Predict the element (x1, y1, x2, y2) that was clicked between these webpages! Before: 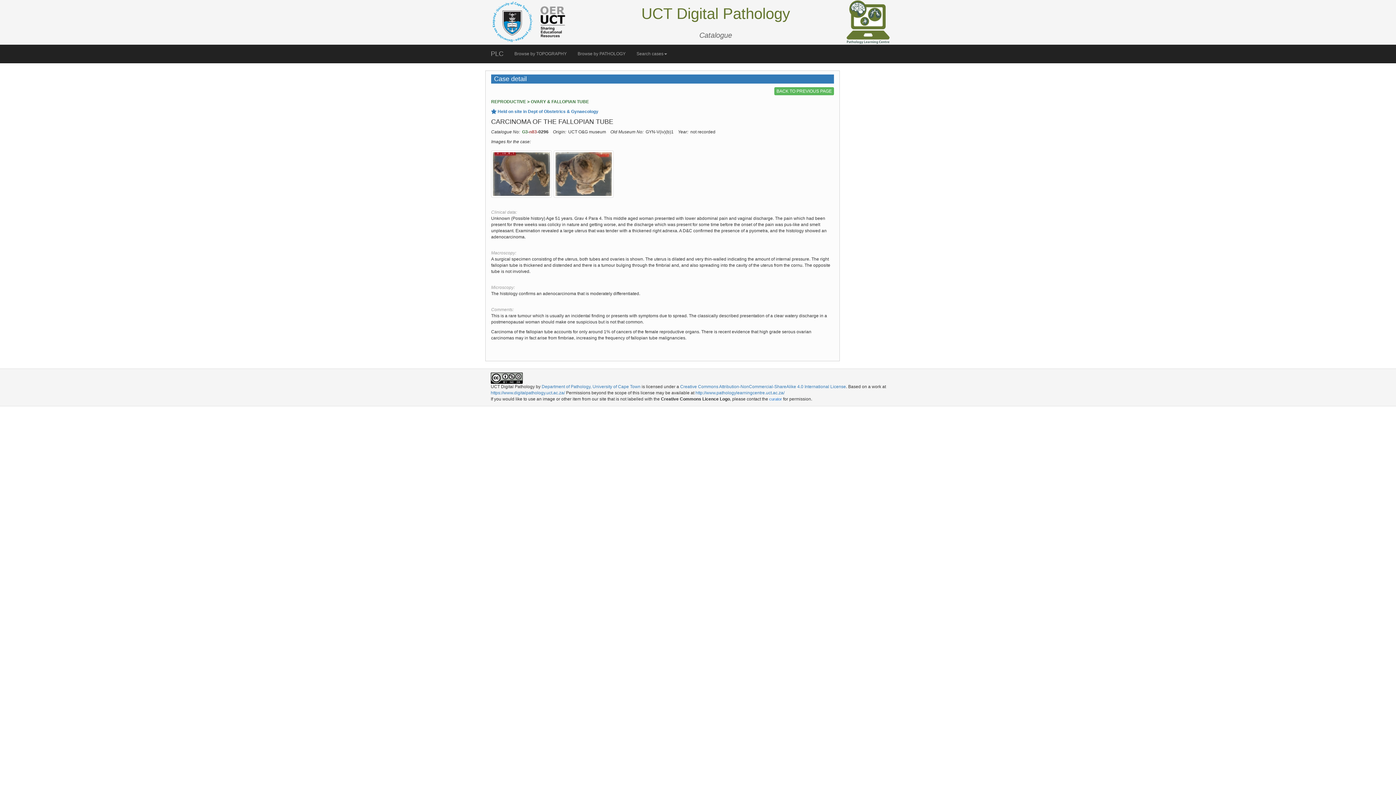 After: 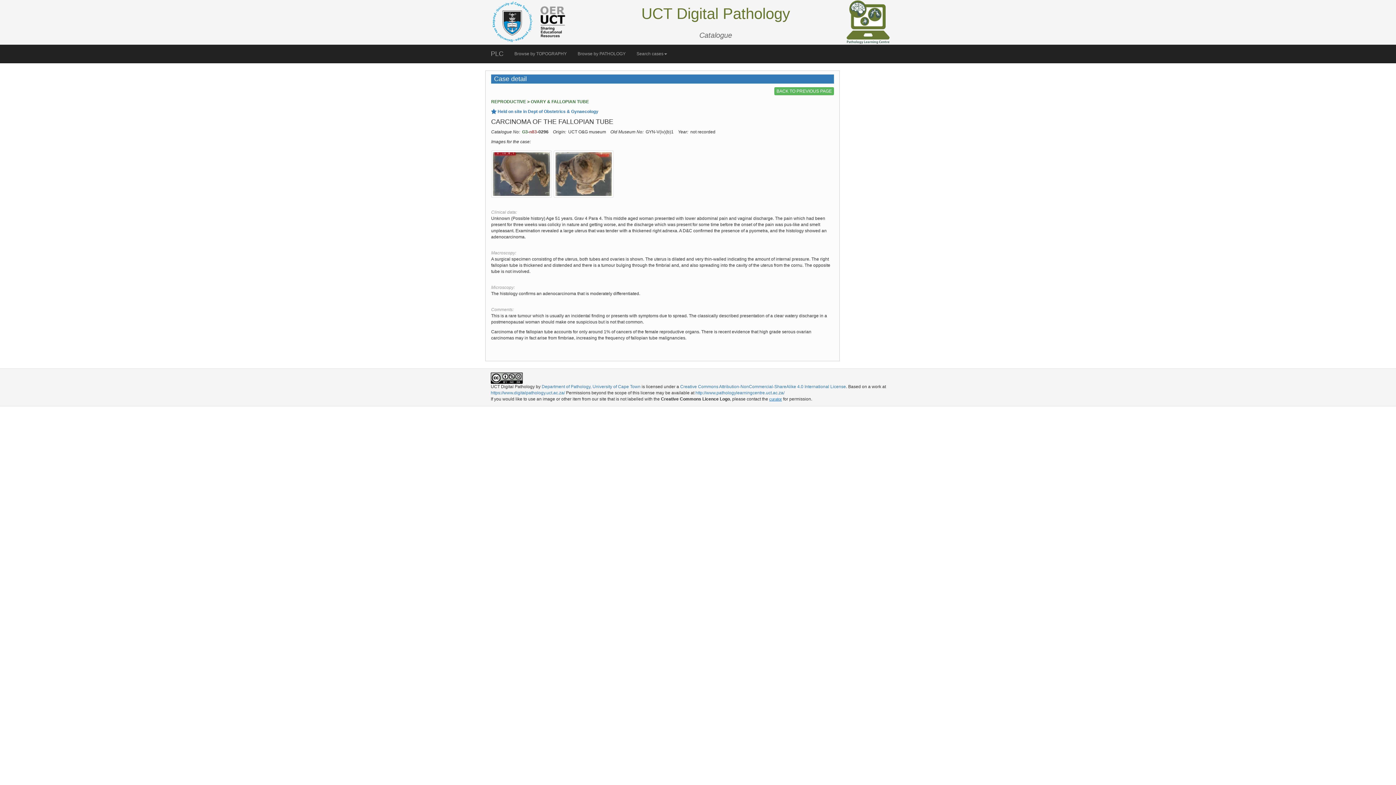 Action: label: curator bbox: (769, 397, 782, 401)